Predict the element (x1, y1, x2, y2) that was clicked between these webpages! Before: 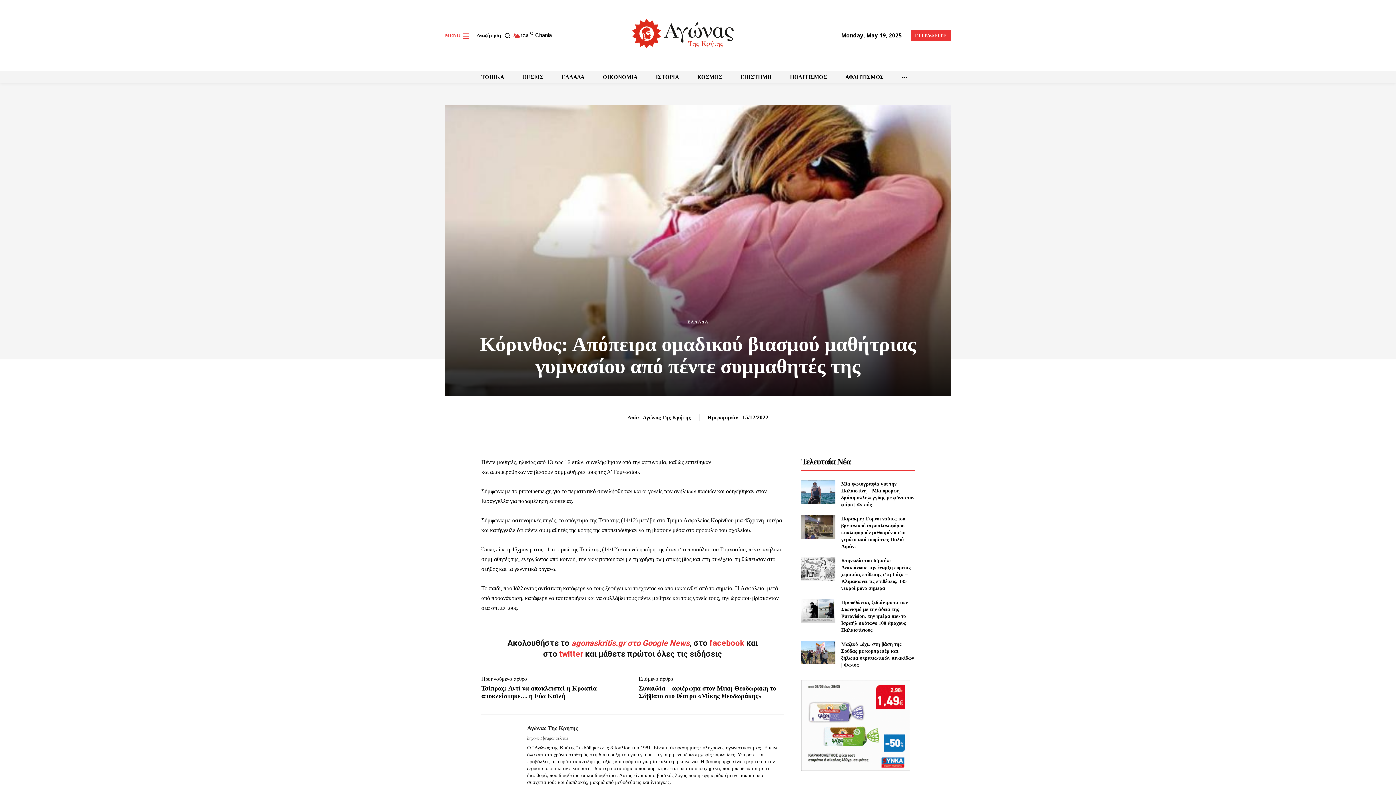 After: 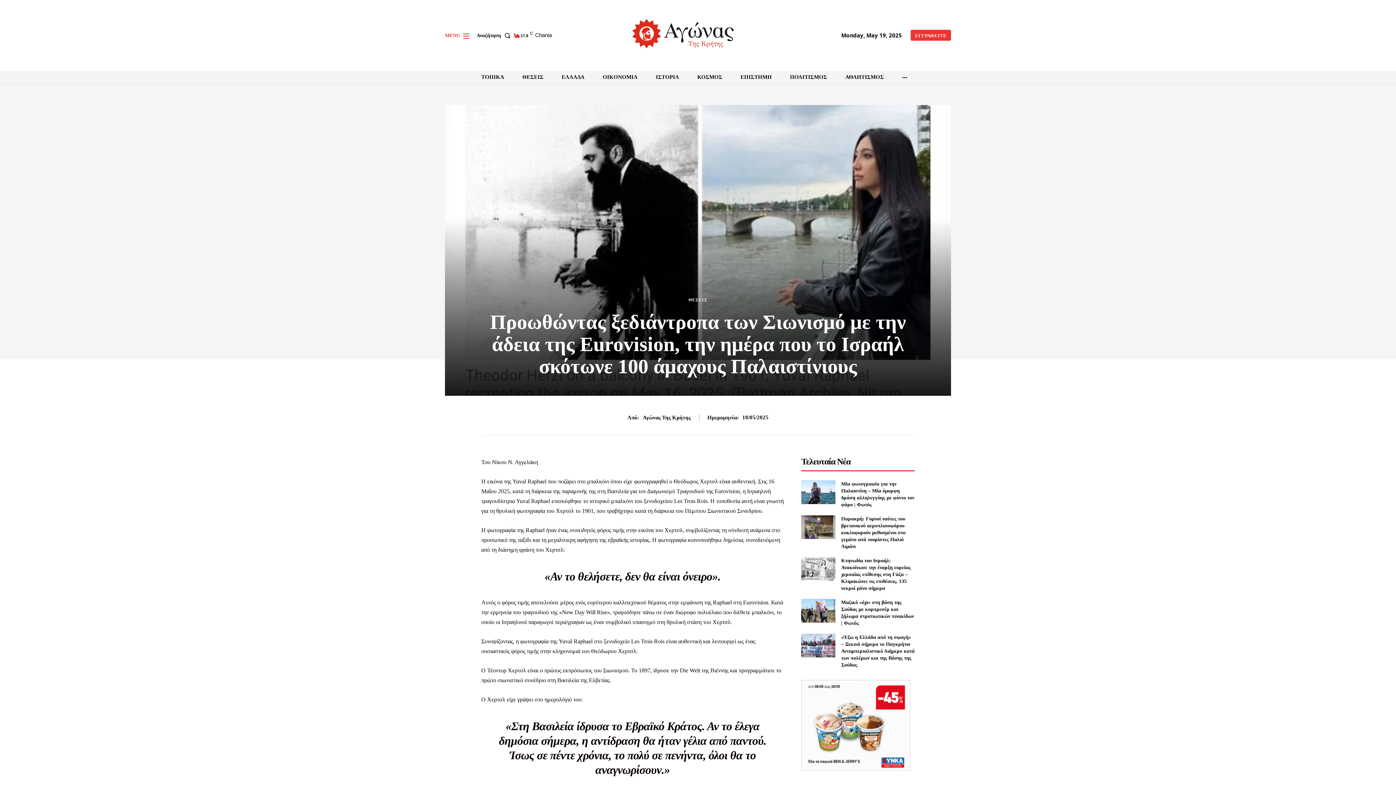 Action: bbox: (801, 599, 835, 623)